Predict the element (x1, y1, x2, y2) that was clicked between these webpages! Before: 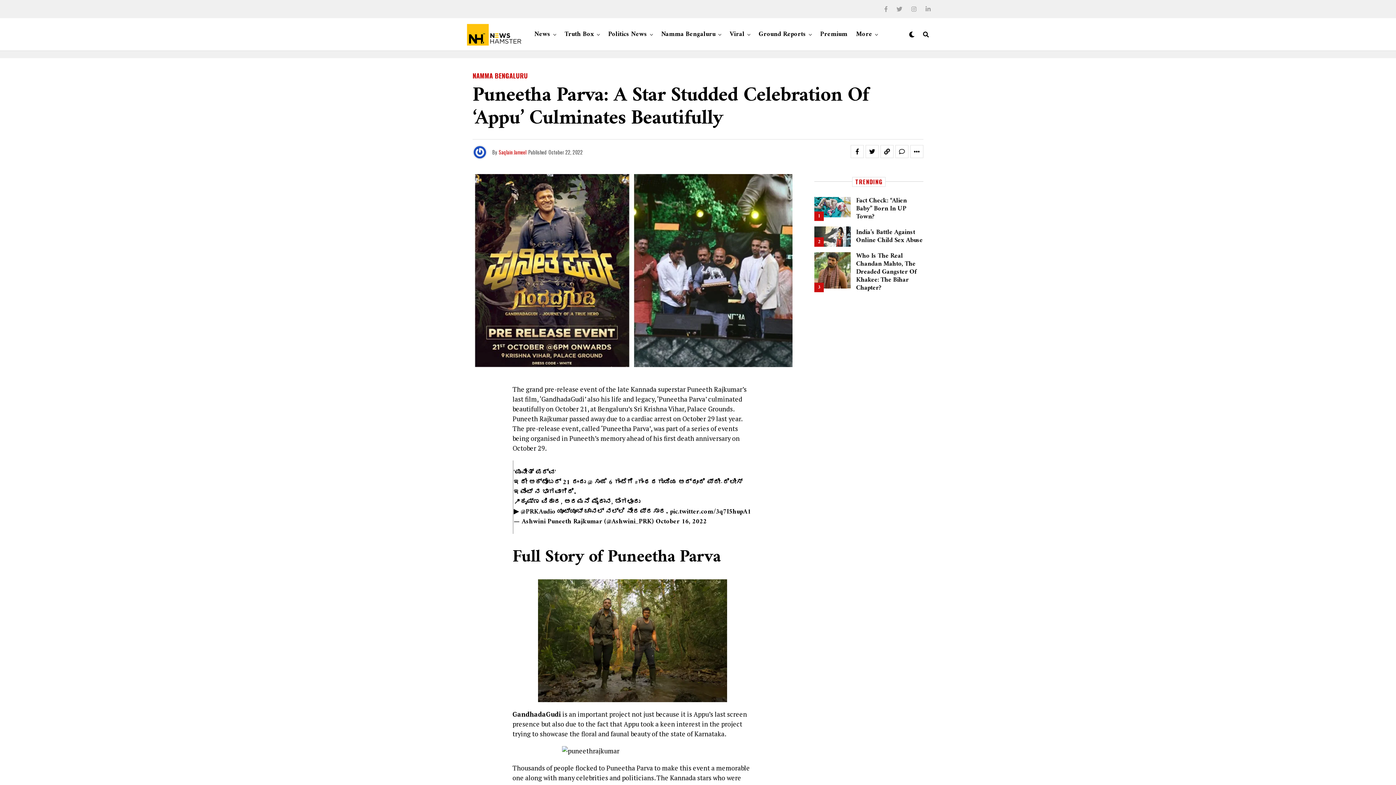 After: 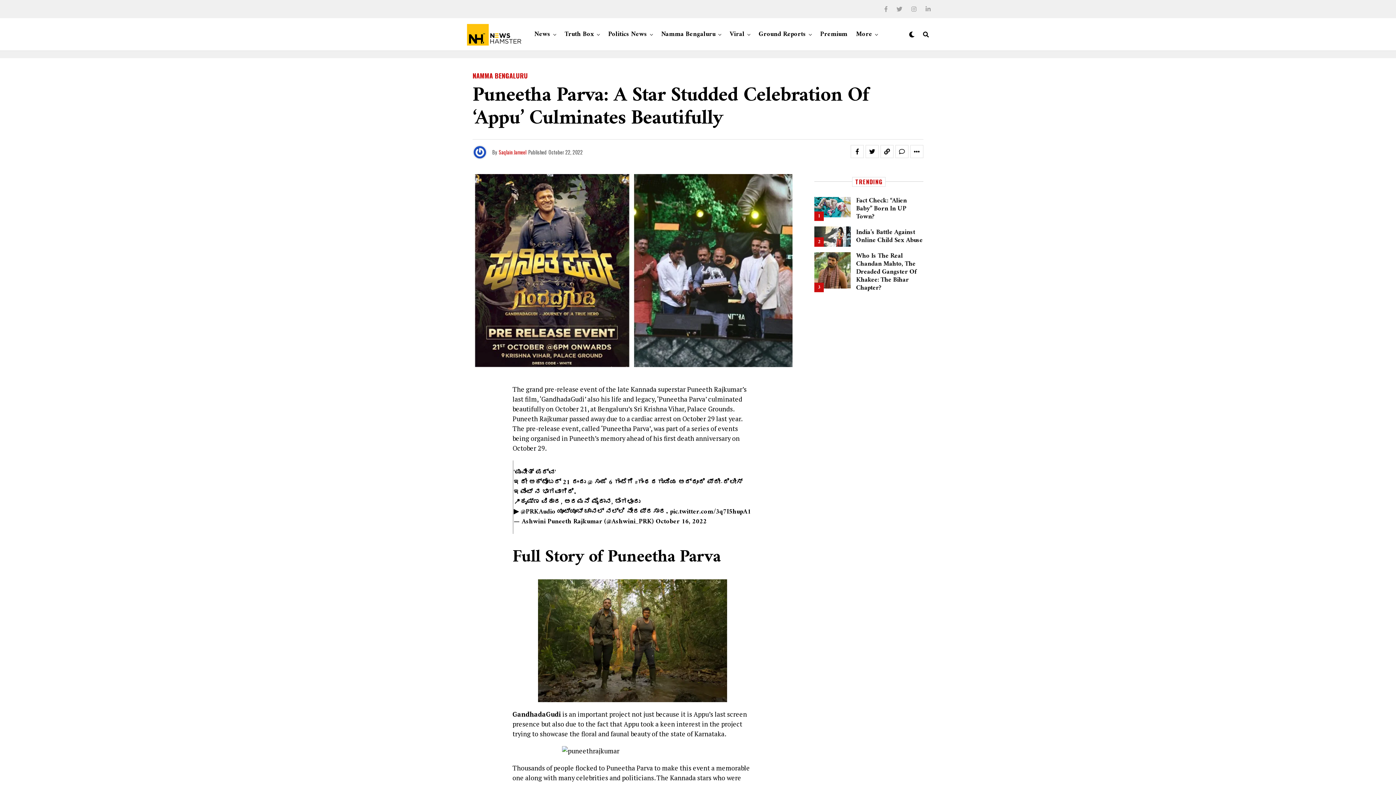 Action: bbox: (896, 5, 902, 12)